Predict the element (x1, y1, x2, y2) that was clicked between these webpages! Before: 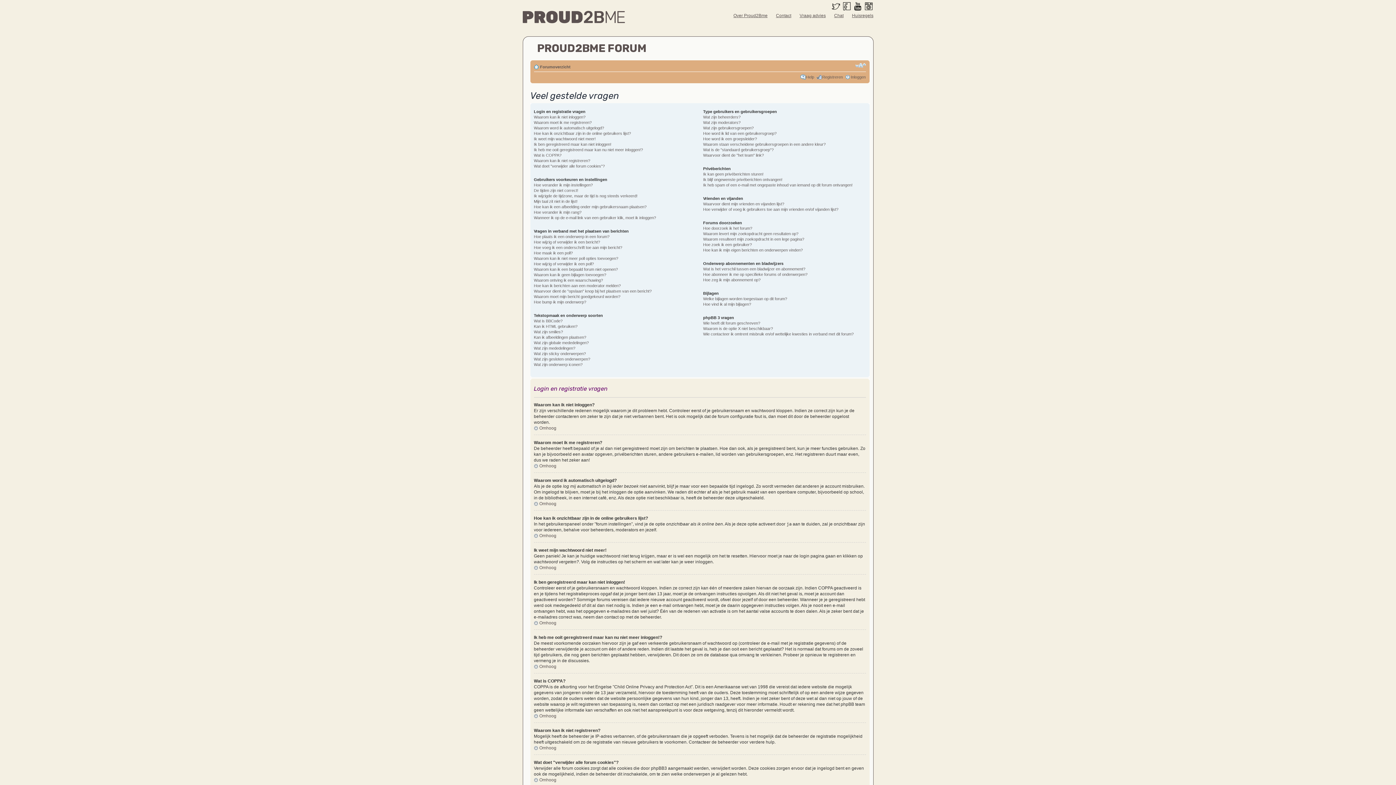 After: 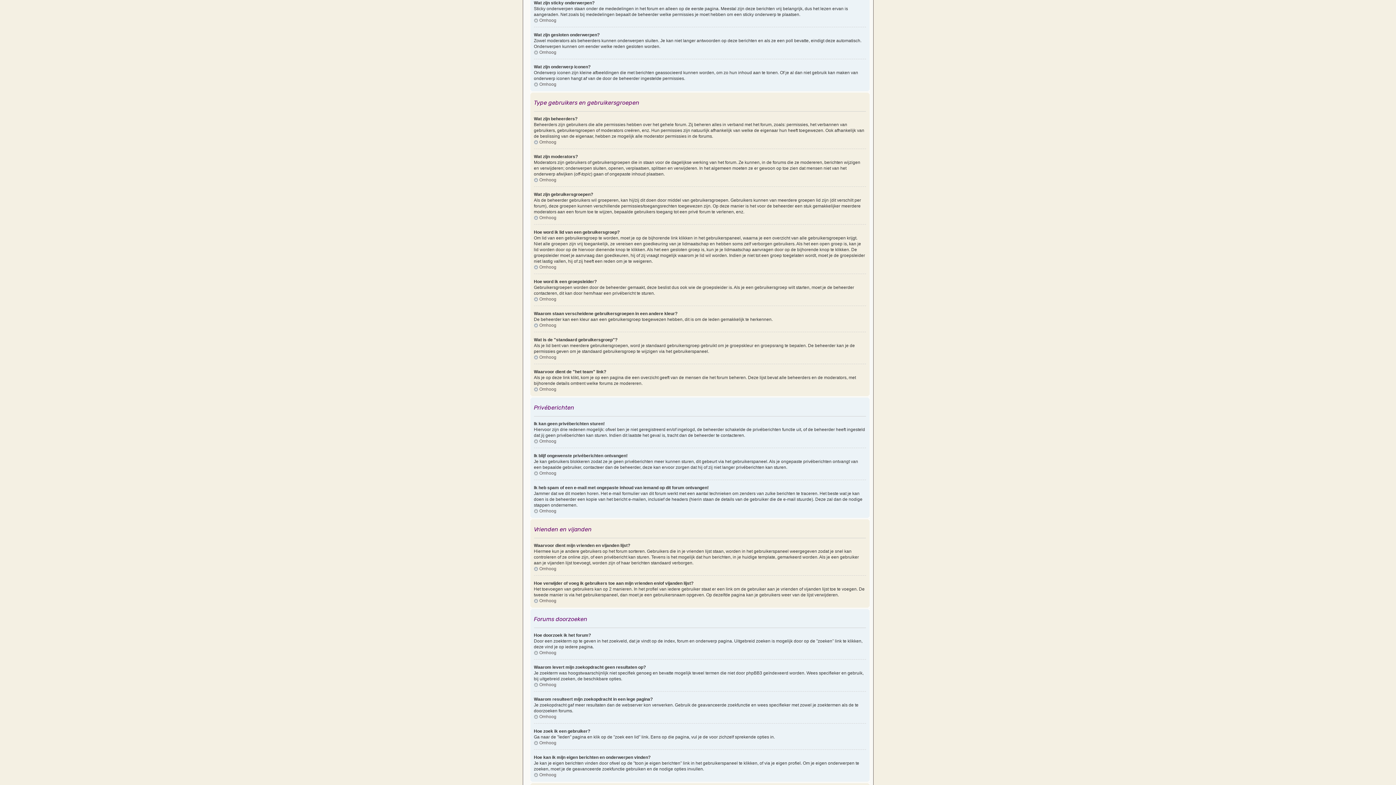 Action: label: Wat zijn sticky onderwerpen? bbox: (534, 351, 586, 356)